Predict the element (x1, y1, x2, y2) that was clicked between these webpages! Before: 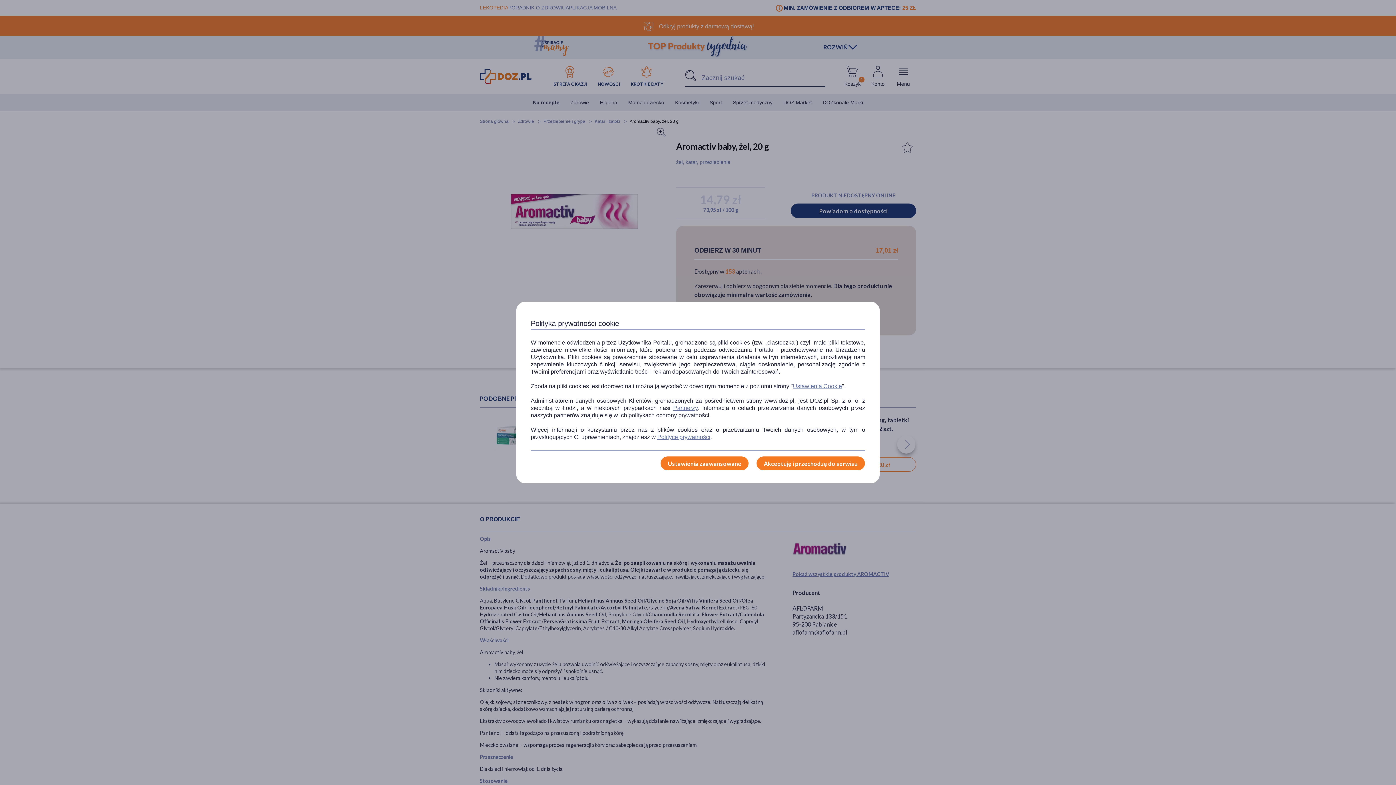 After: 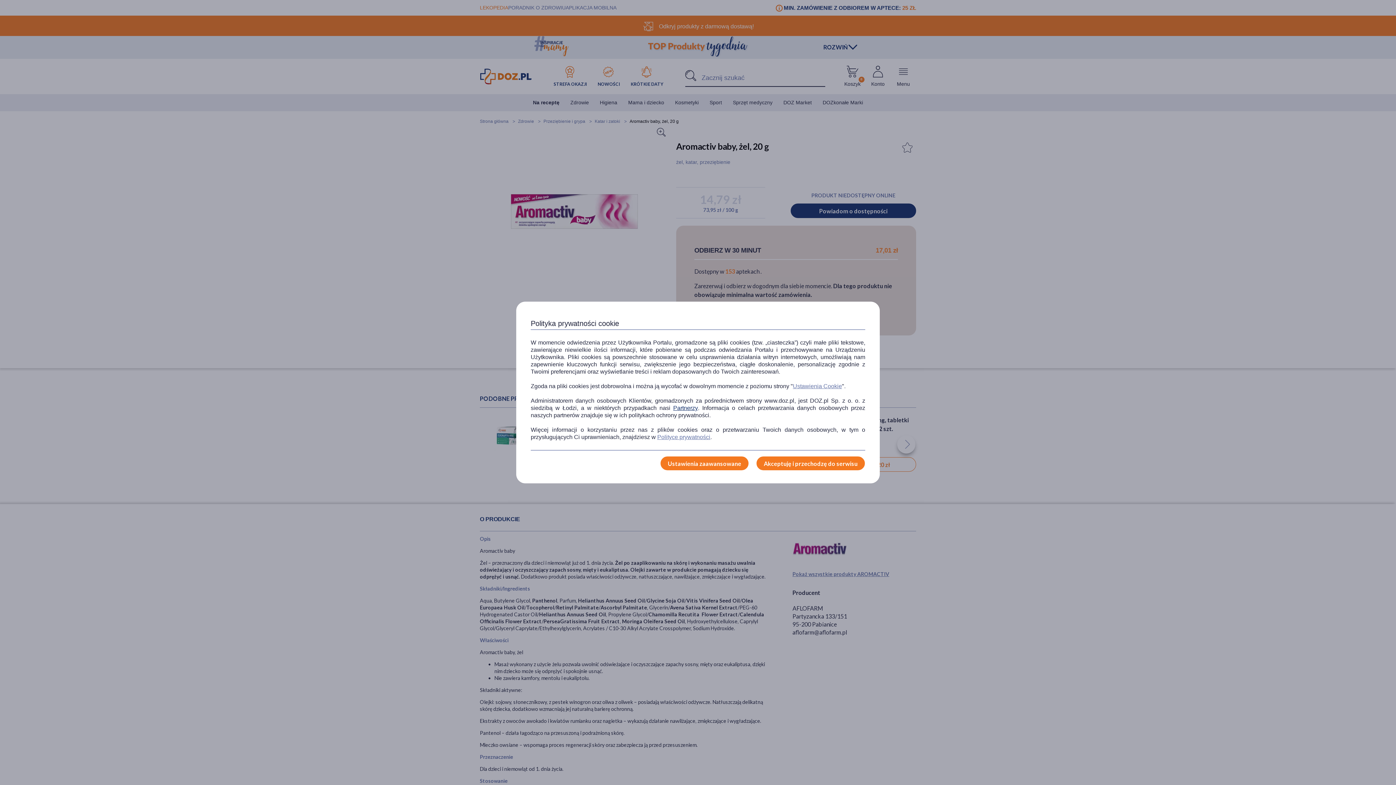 Action: label: Partnerzy bbox: (673, 404, 698, 412)